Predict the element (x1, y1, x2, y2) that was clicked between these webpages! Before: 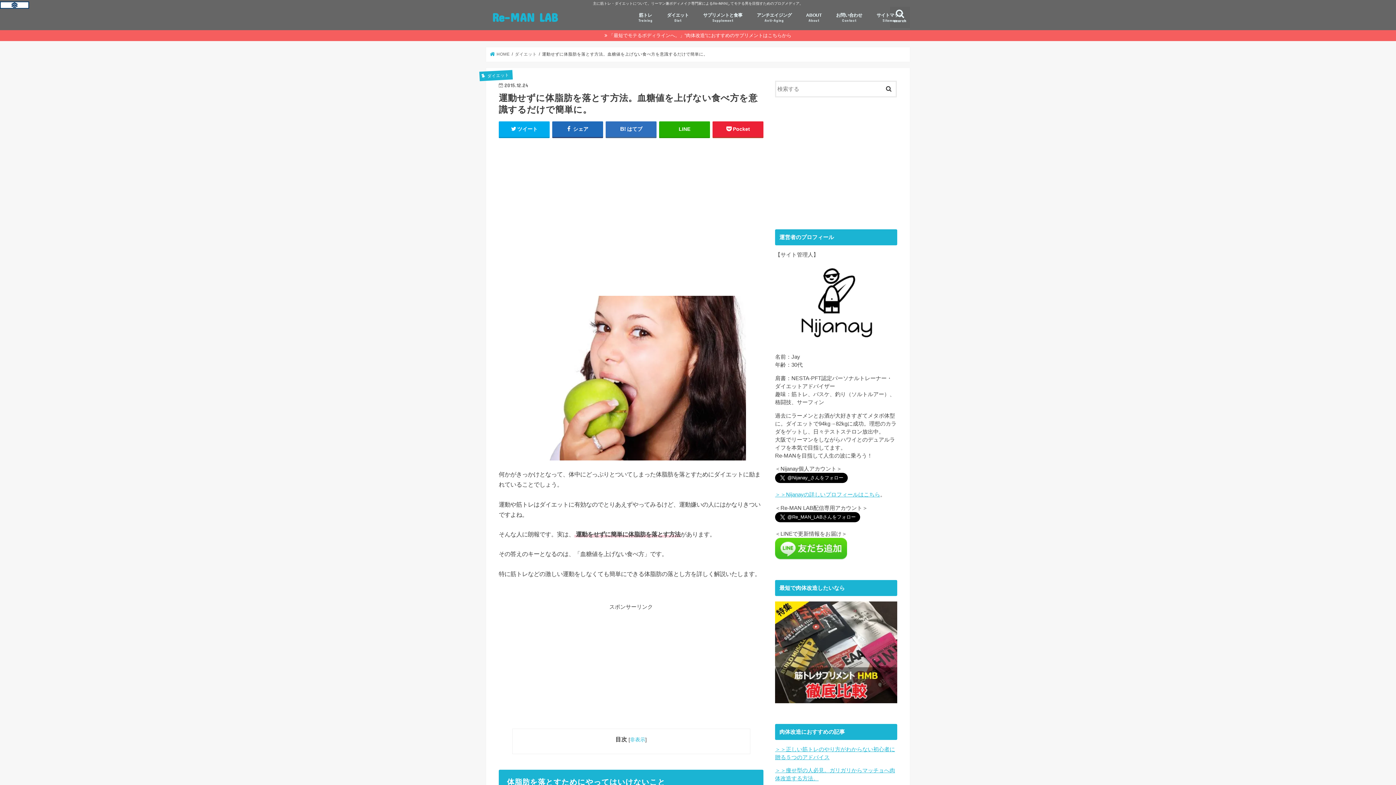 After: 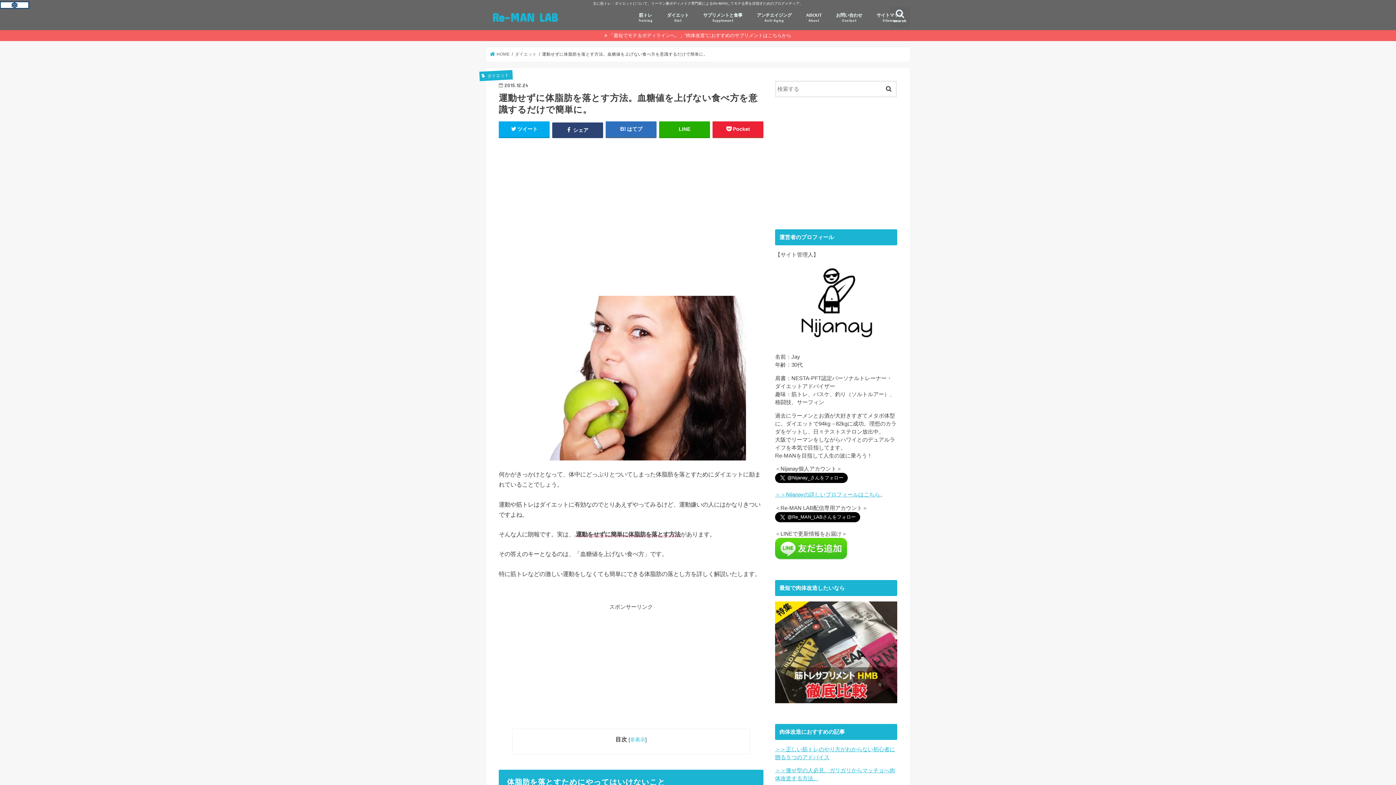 Action: label:  シェア bbox: (552, 121, 603, 137)